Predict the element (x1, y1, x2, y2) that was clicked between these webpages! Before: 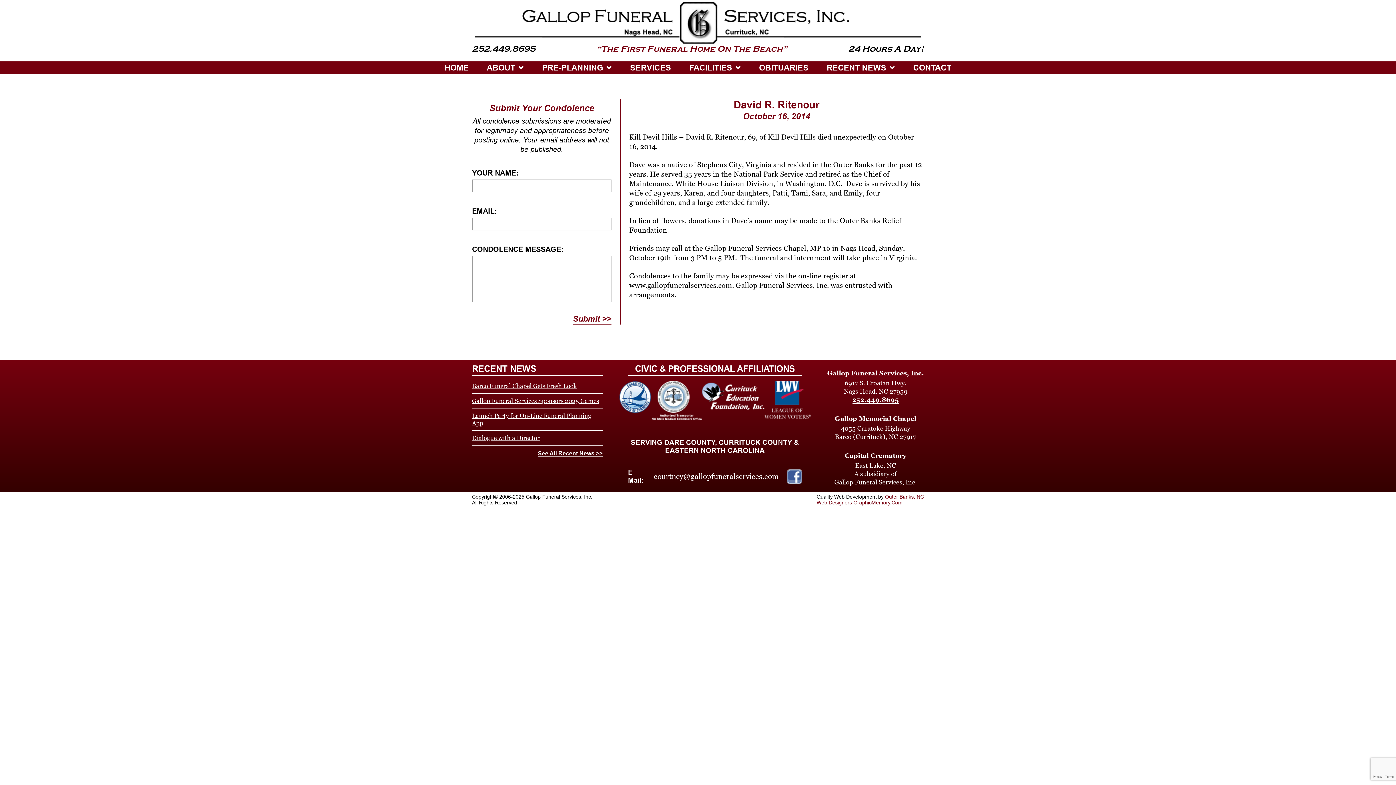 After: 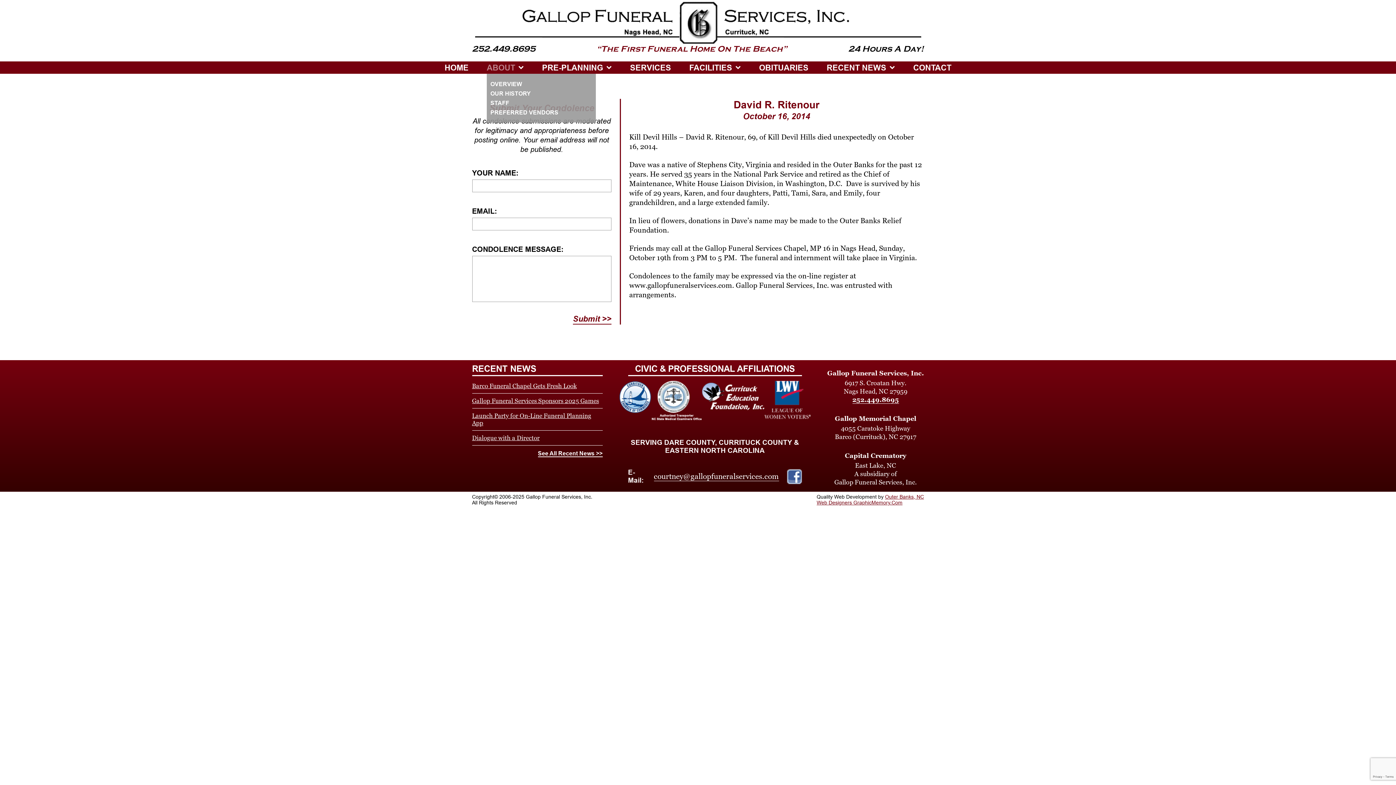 Action: label: ABOUT bbox: (486, 63, 515, 72)